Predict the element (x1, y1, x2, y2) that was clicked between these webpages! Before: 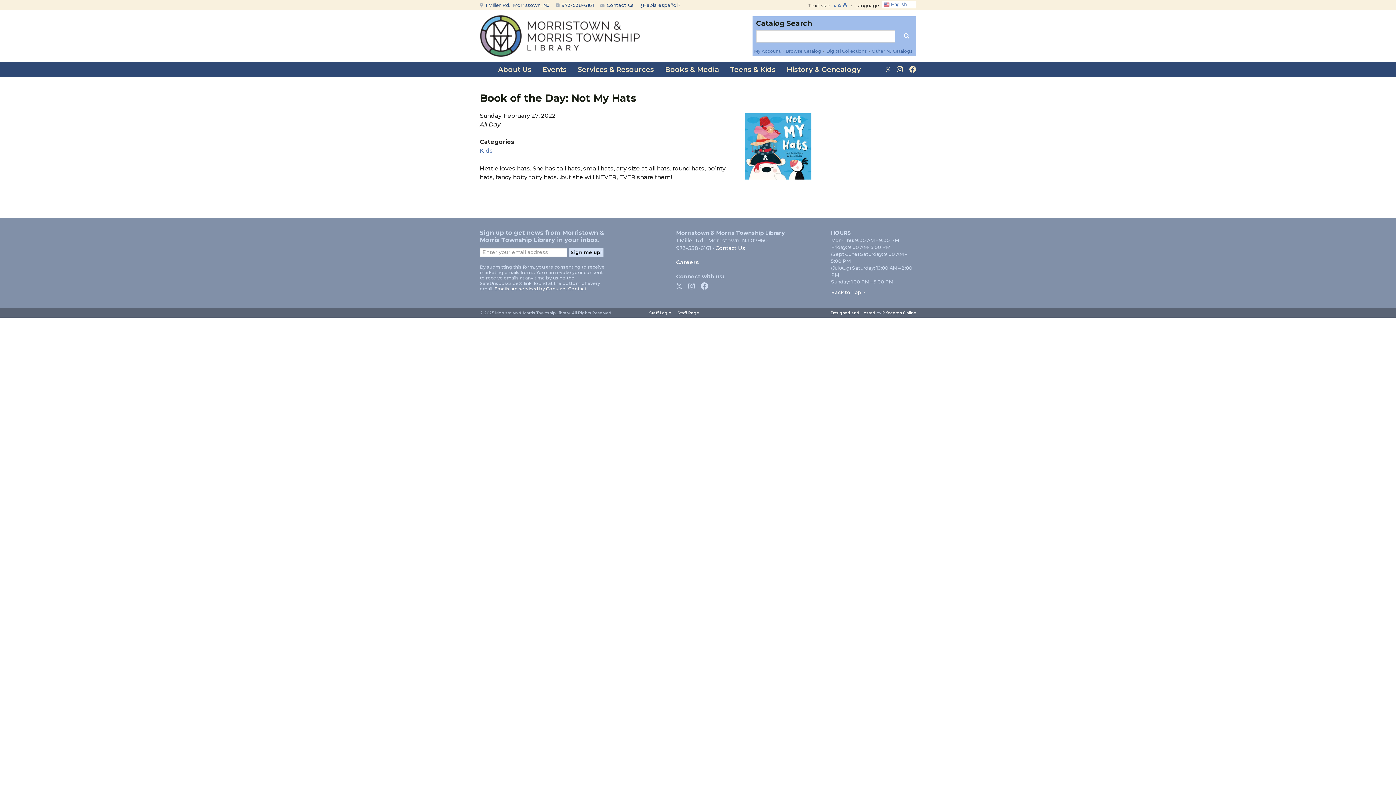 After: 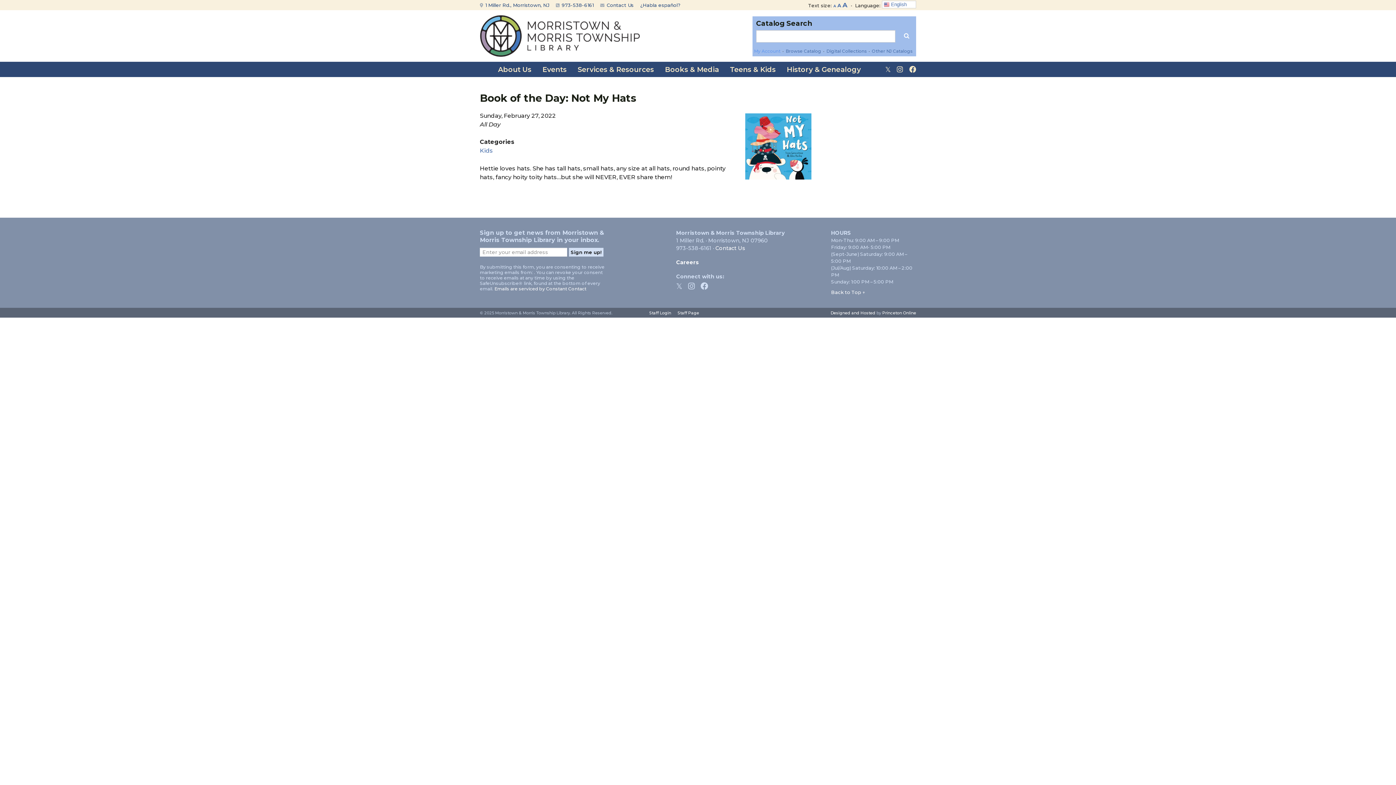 Action: label: My Account bbox: (754, 48, 780, 53)